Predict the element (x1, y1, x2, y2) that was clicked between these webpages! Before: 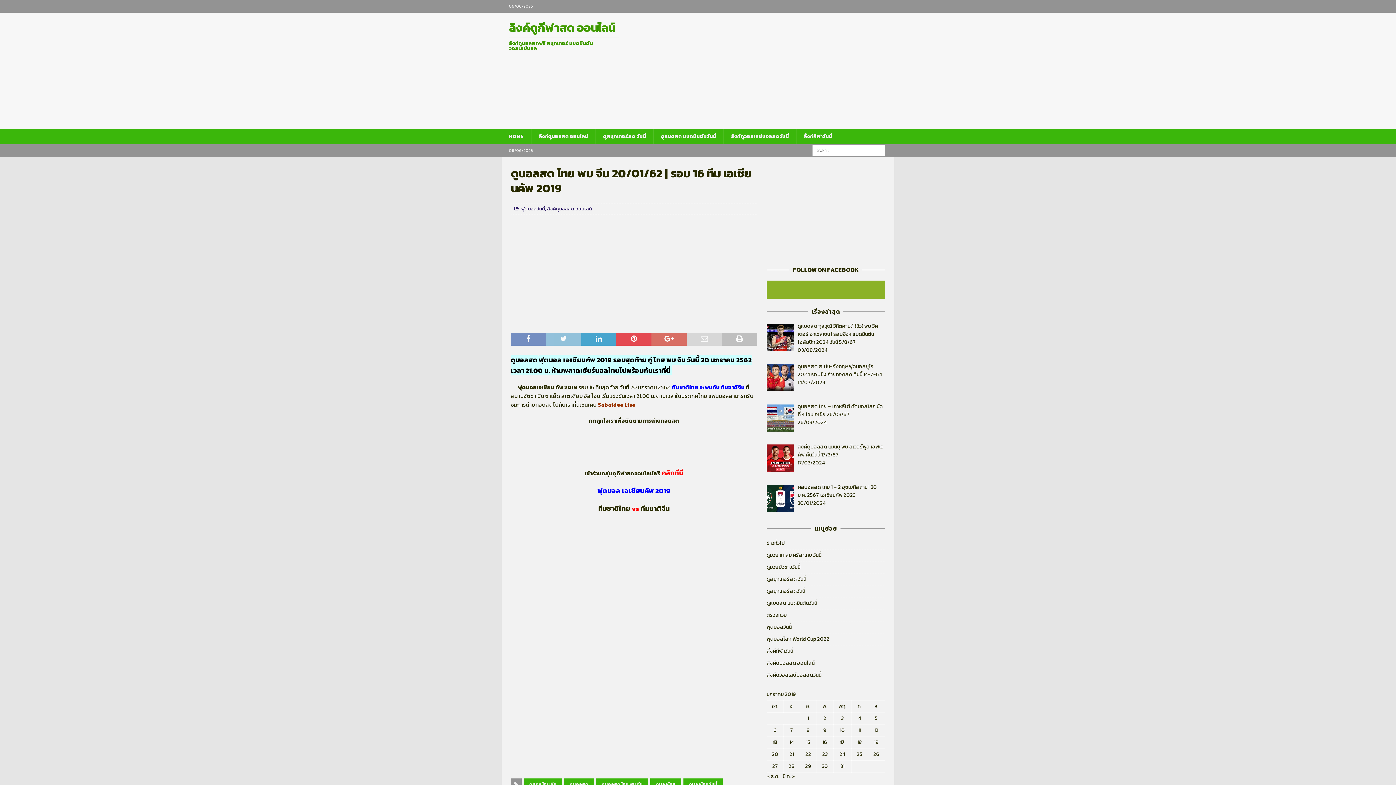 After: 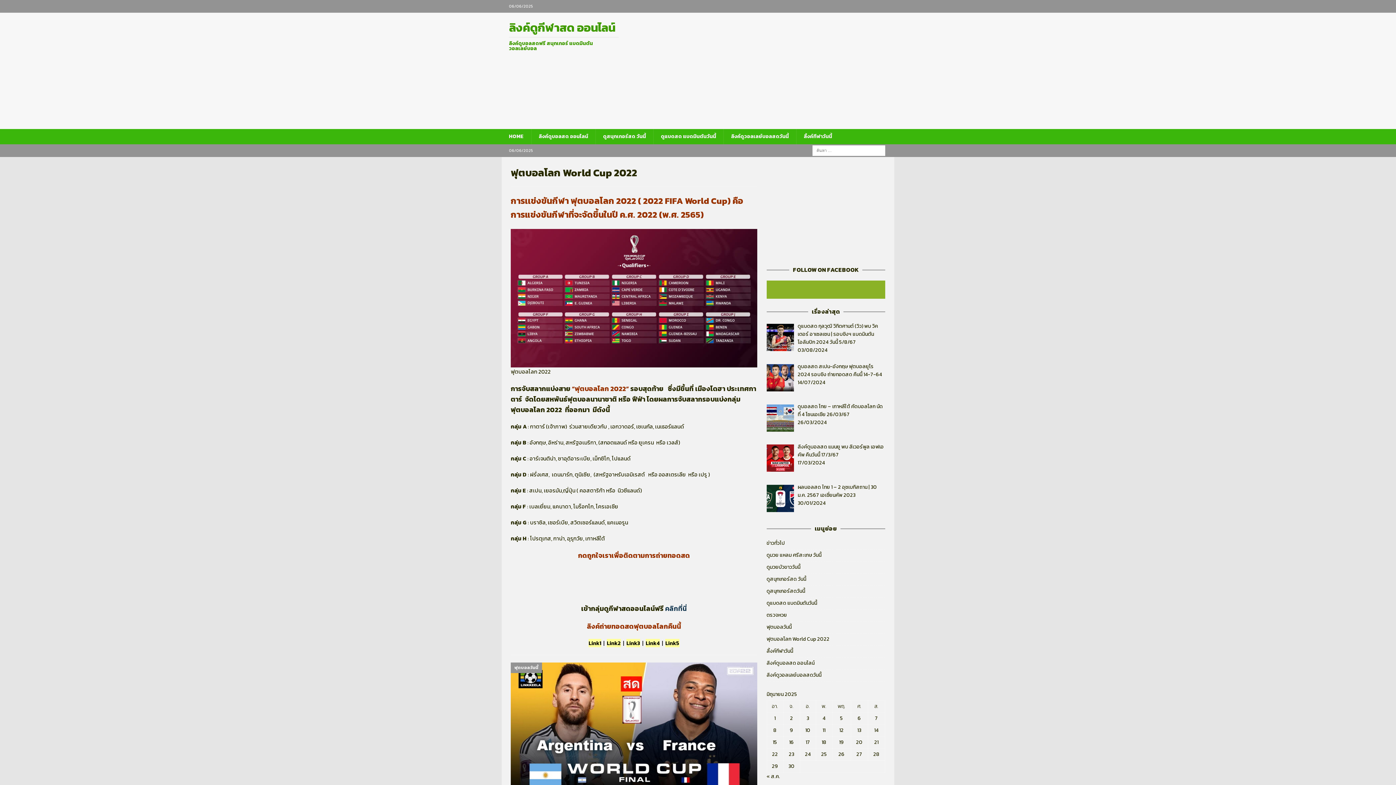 Action: bbox: (766, 633, 885, 645) label: ฟุตบอลโลก World Cup 2022